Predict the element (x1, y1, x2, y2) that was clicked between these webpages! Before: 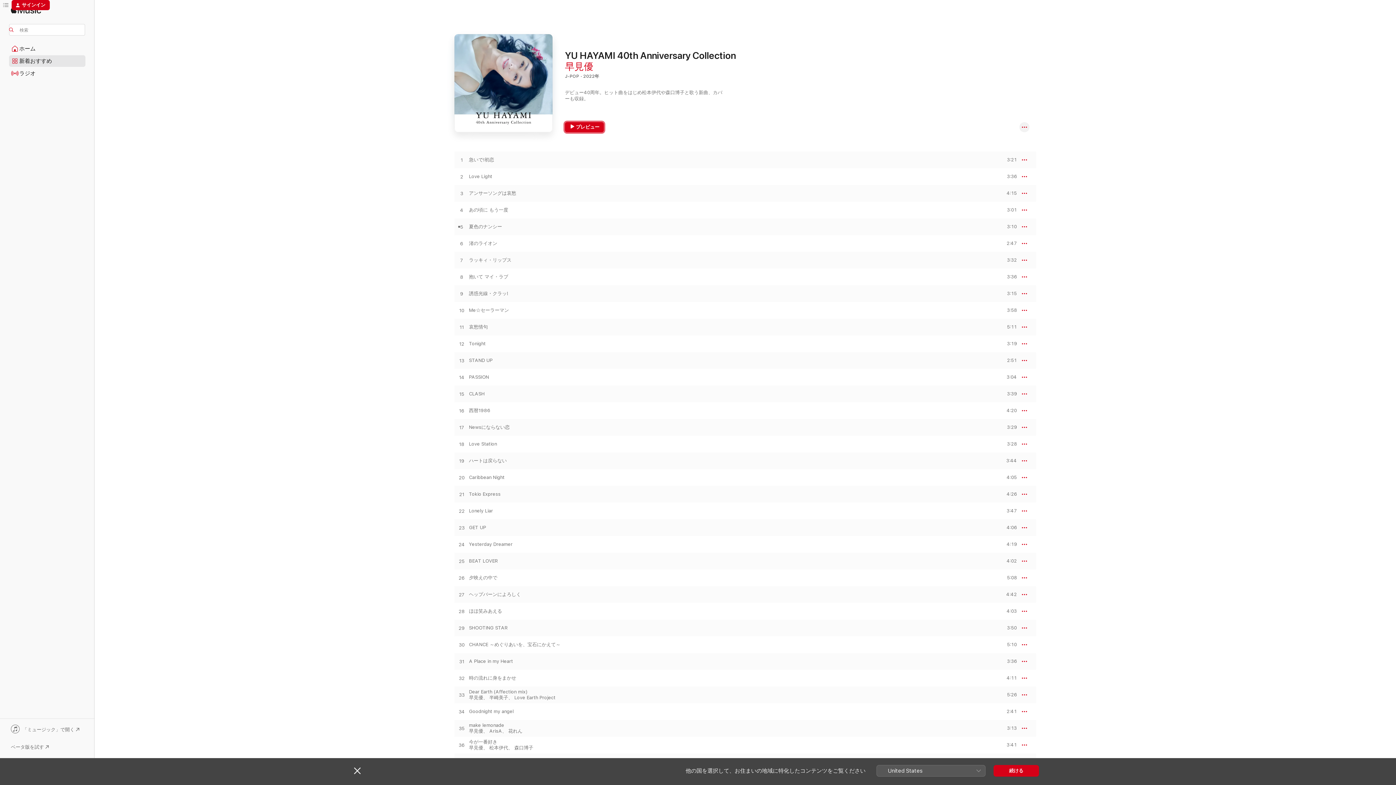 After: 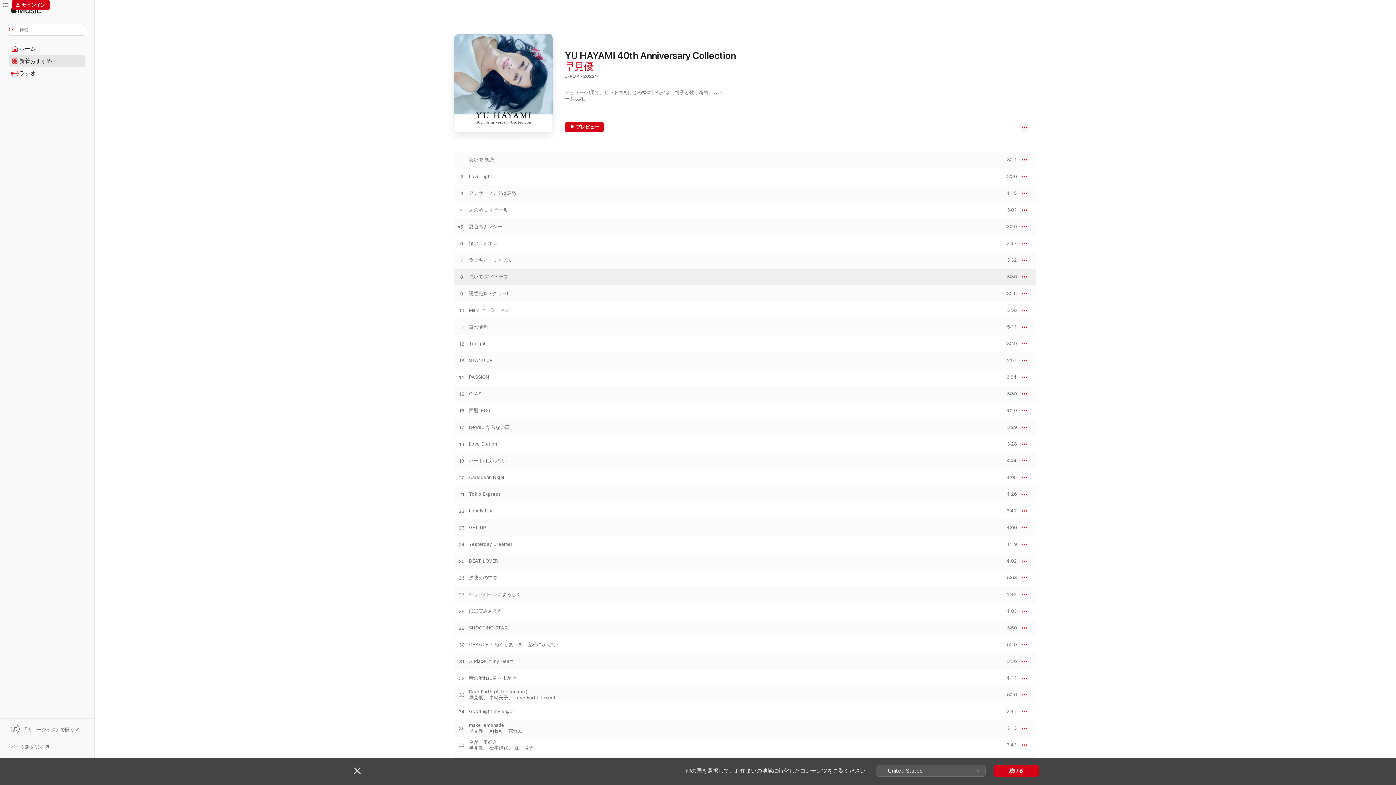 Action: bbox: (454, 274, 469, 280) label: 早見優の抱いて マイ・ラブを再生